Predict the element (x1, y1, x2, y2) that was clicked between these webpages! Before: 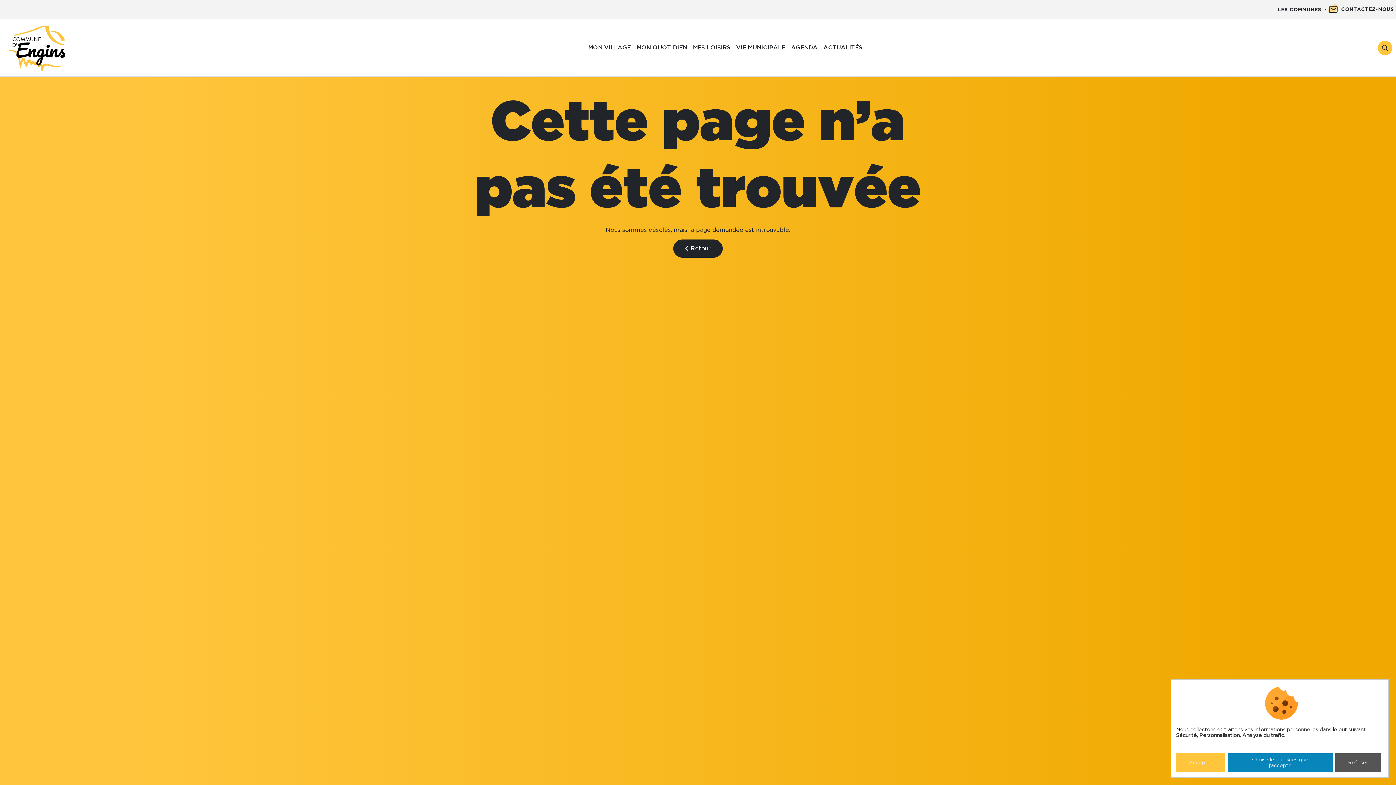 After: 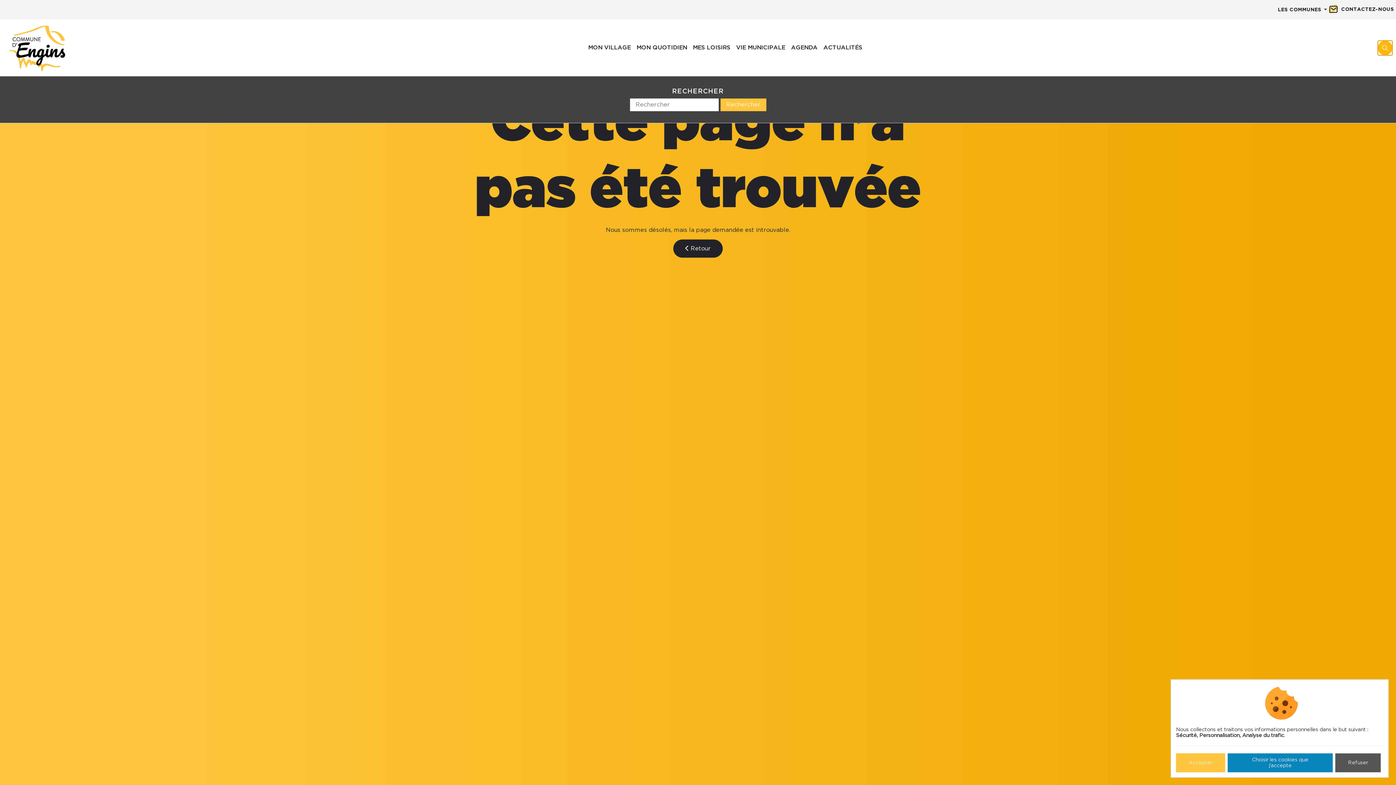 Action: bbox: (1378, 40, 1392, 55)